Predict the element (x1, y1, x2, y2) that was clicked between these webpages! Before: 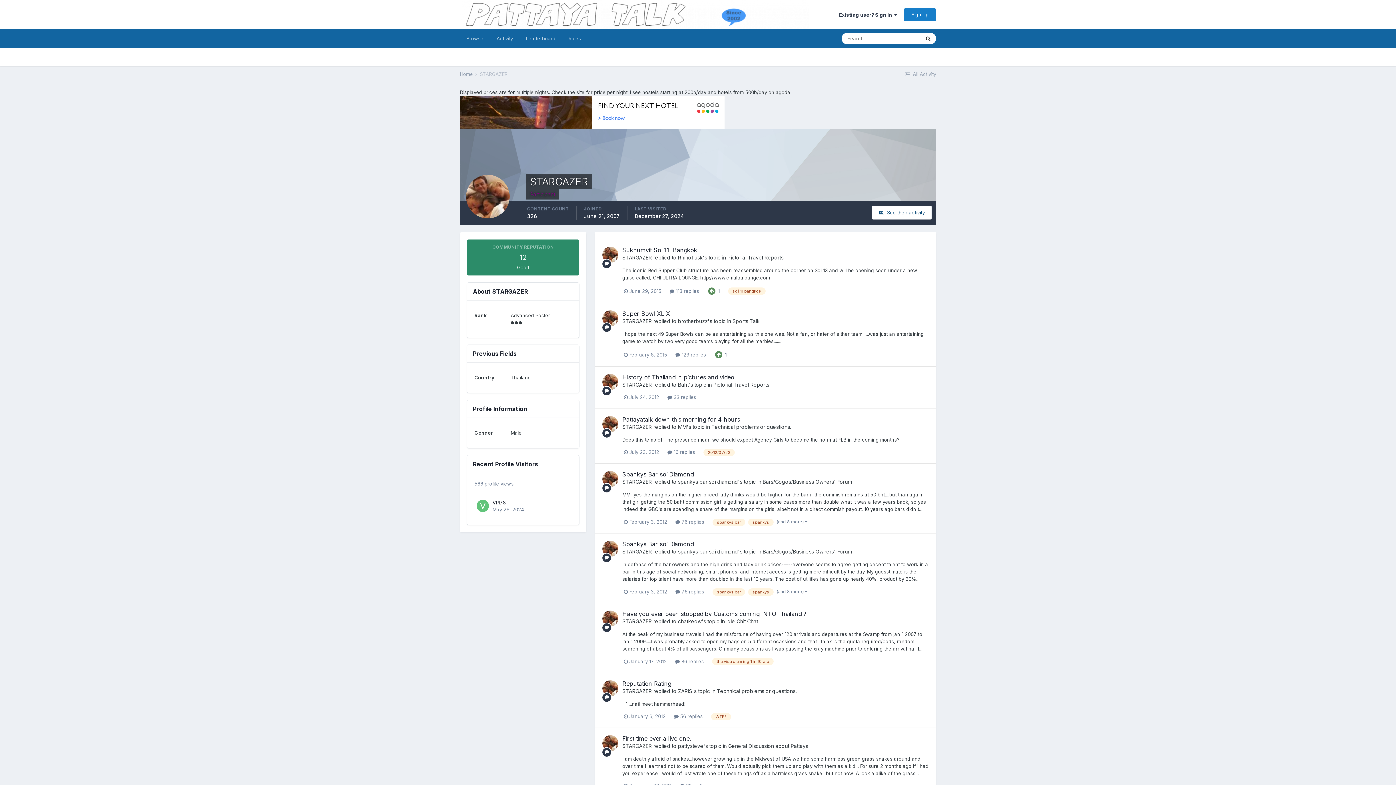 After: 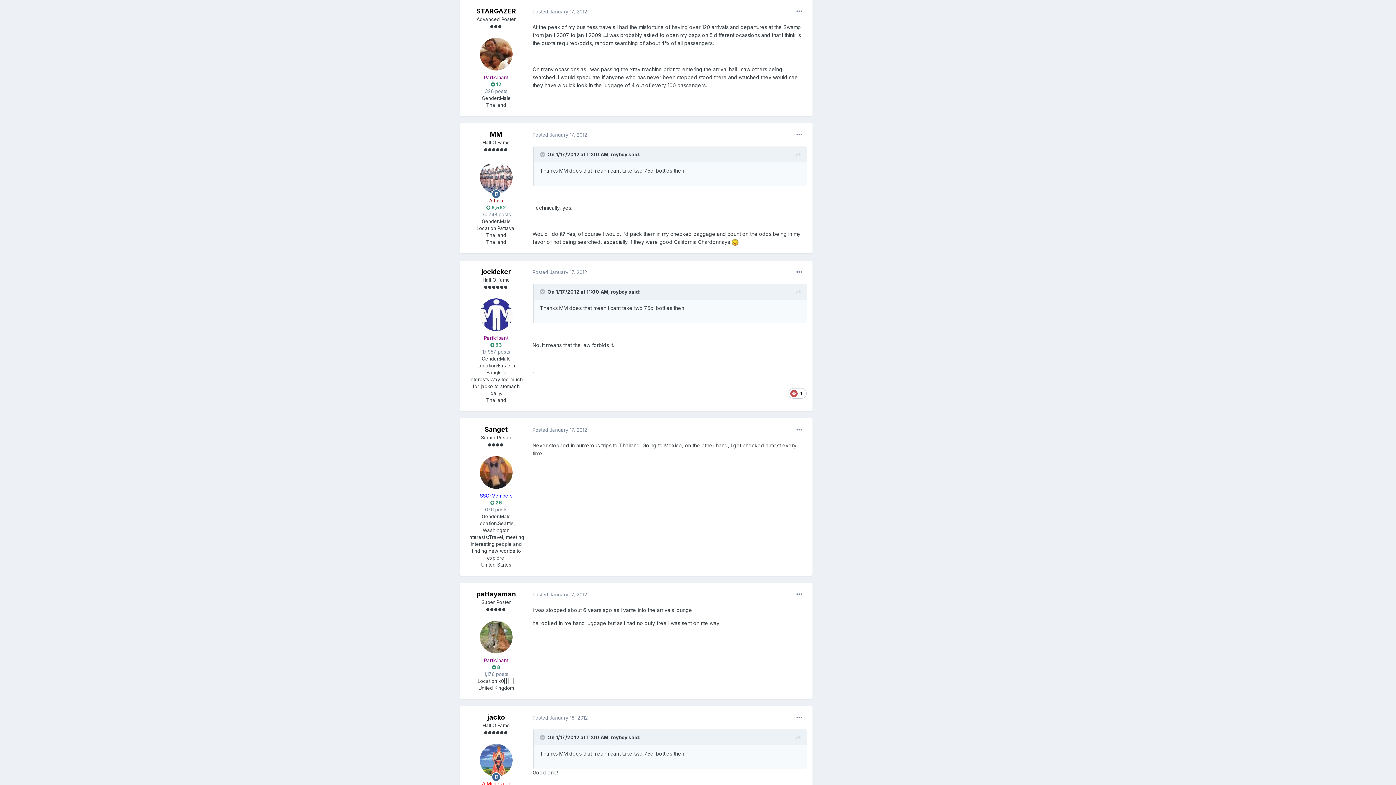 Action: label: Have you ever been stopped by Customs coming INTO Thailand ? bbox: (622, 610, 806, 617)